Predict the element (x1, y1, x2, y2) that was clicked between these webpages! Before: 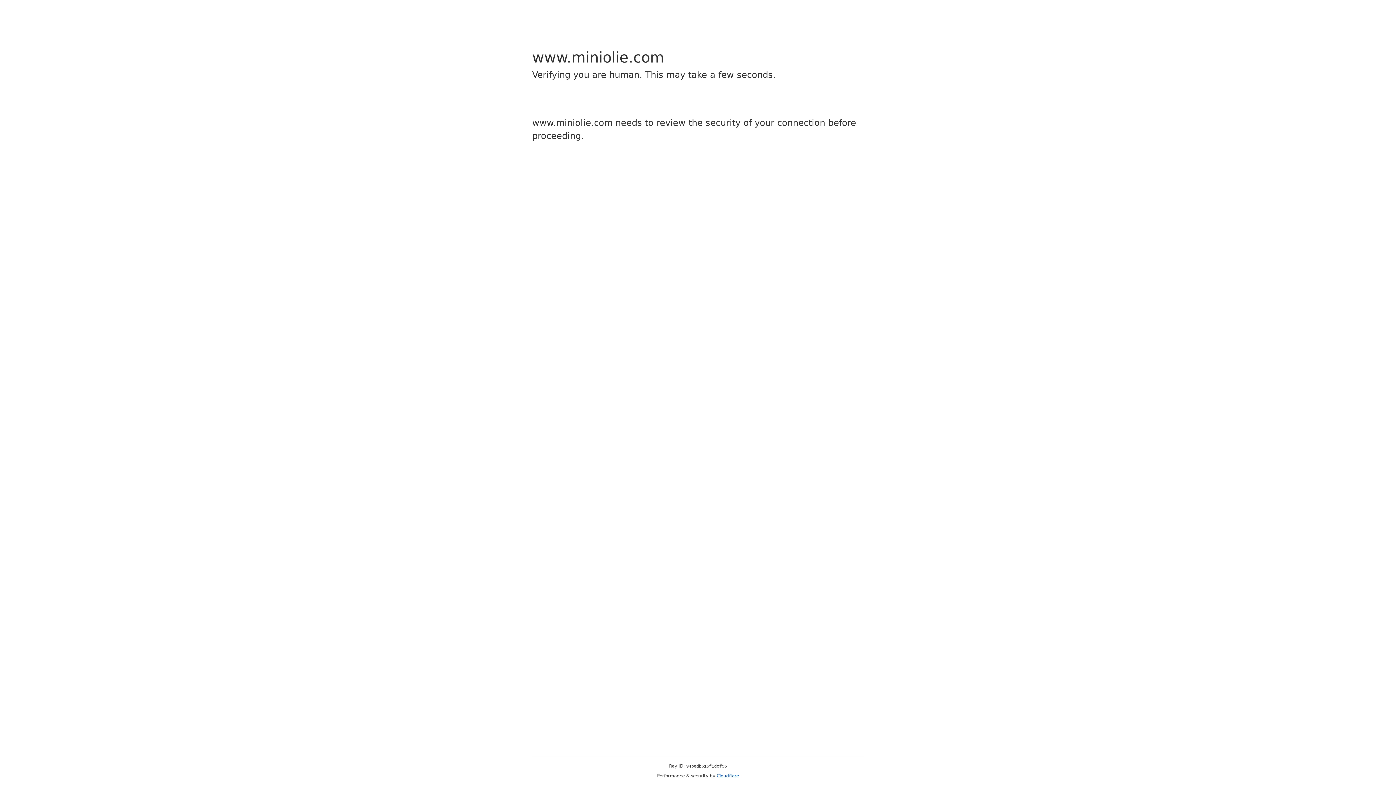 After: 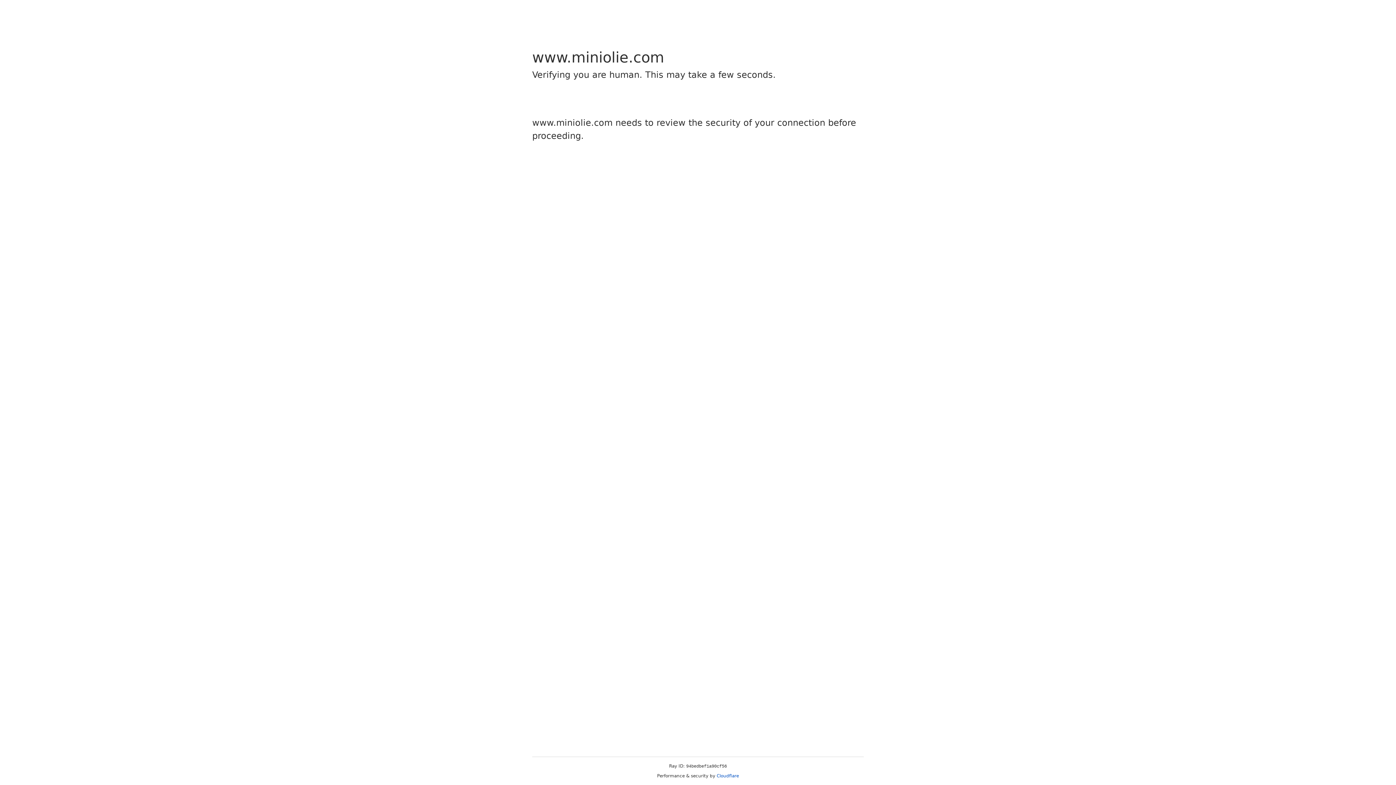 Action: label: Cloudflare bbox: (716, 773, 739, 778)